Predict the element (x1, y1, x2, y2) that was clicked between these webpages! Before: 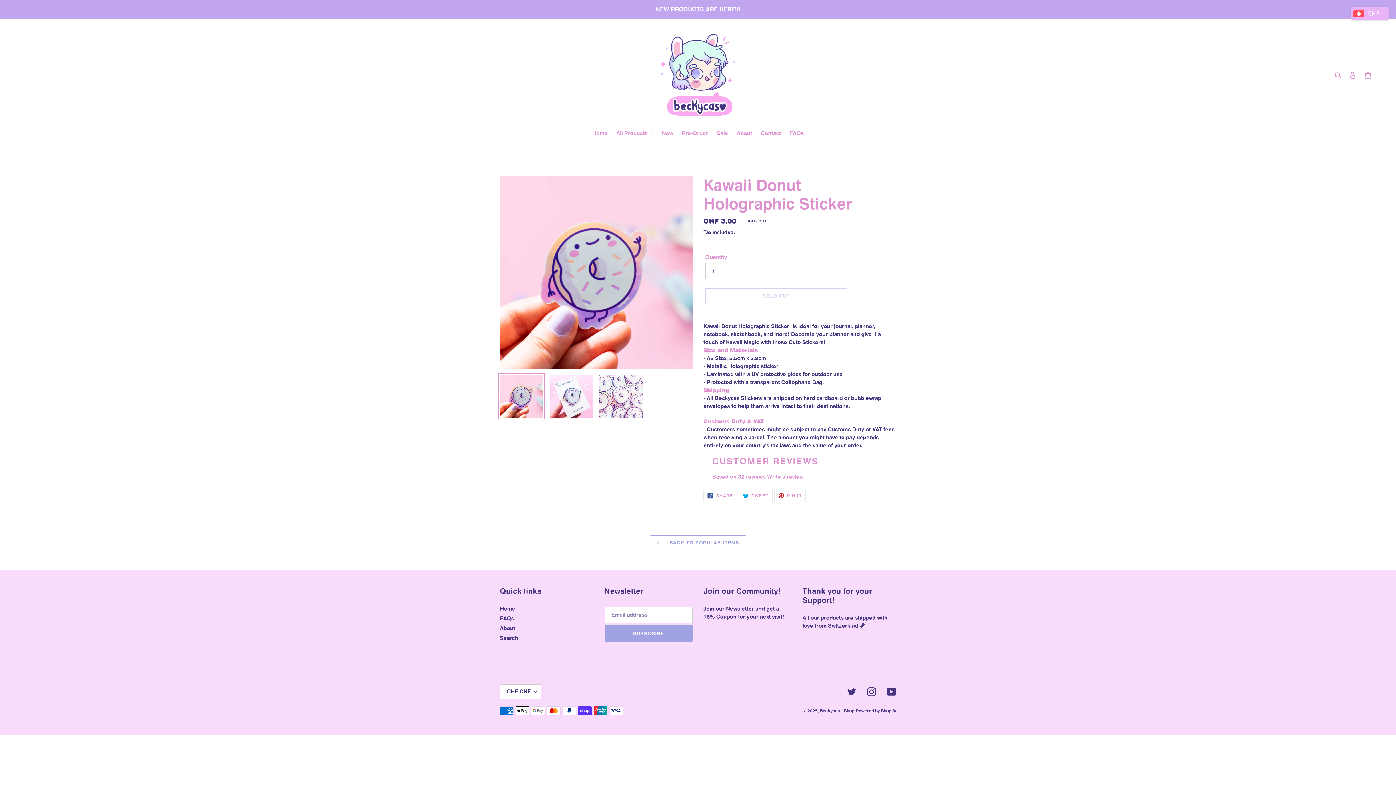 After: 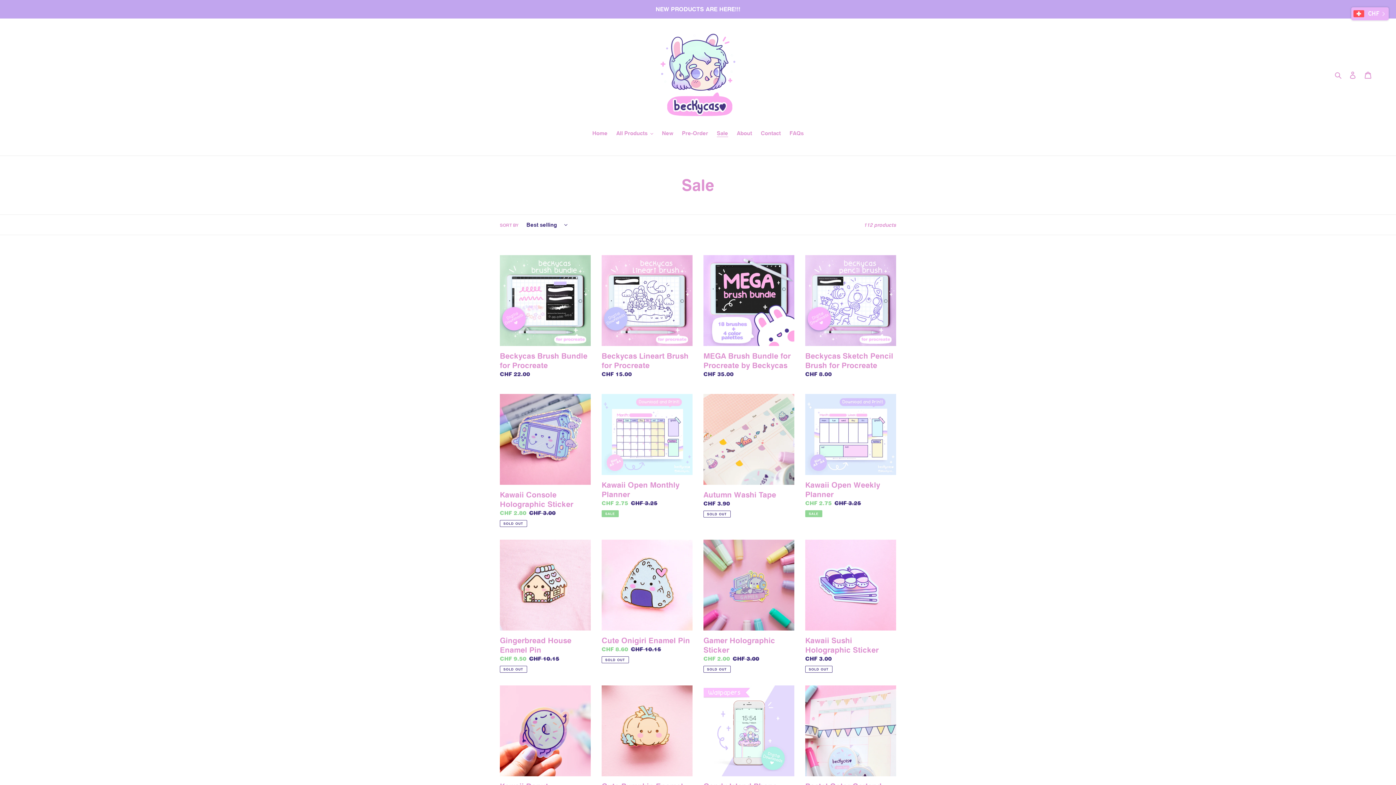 Action: bbox: (713, 129, 731, 138) label: Sale